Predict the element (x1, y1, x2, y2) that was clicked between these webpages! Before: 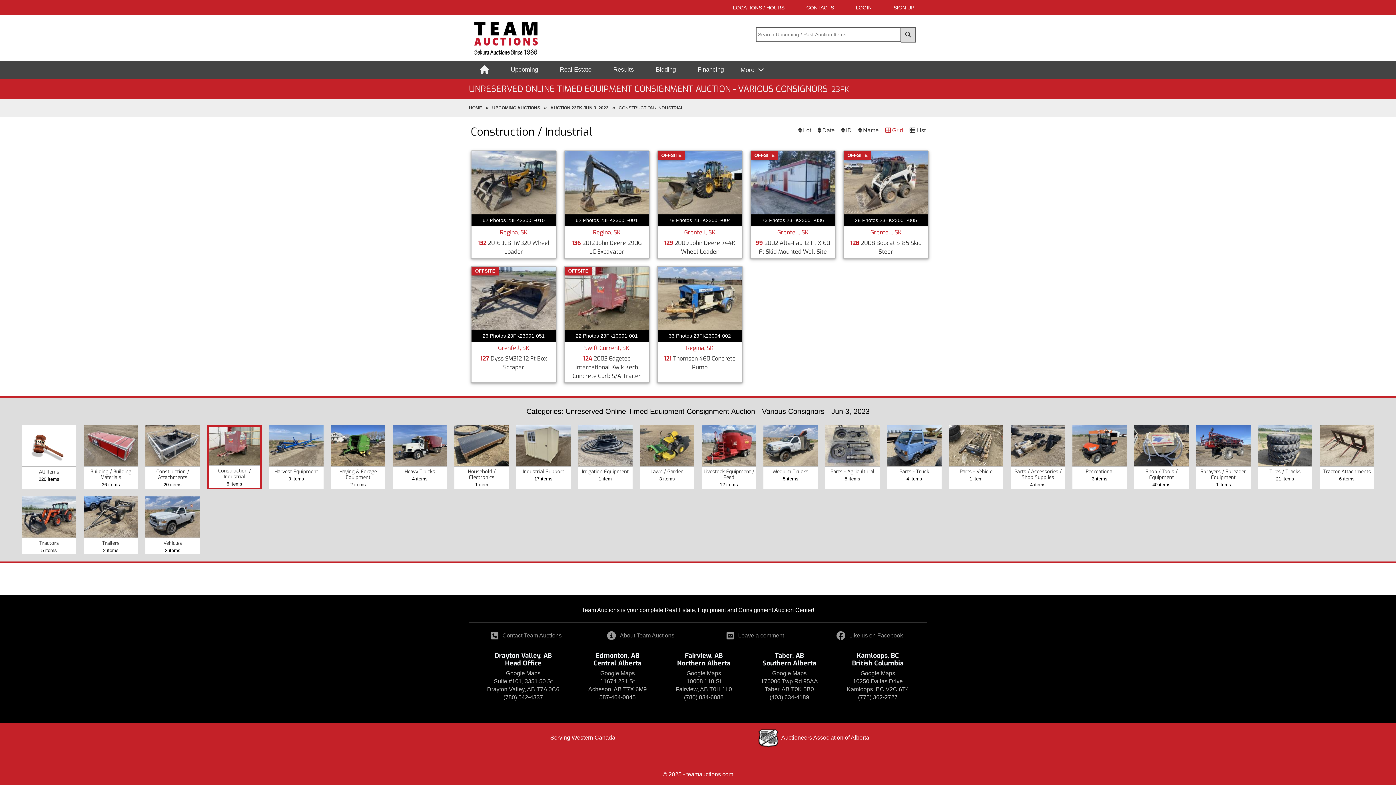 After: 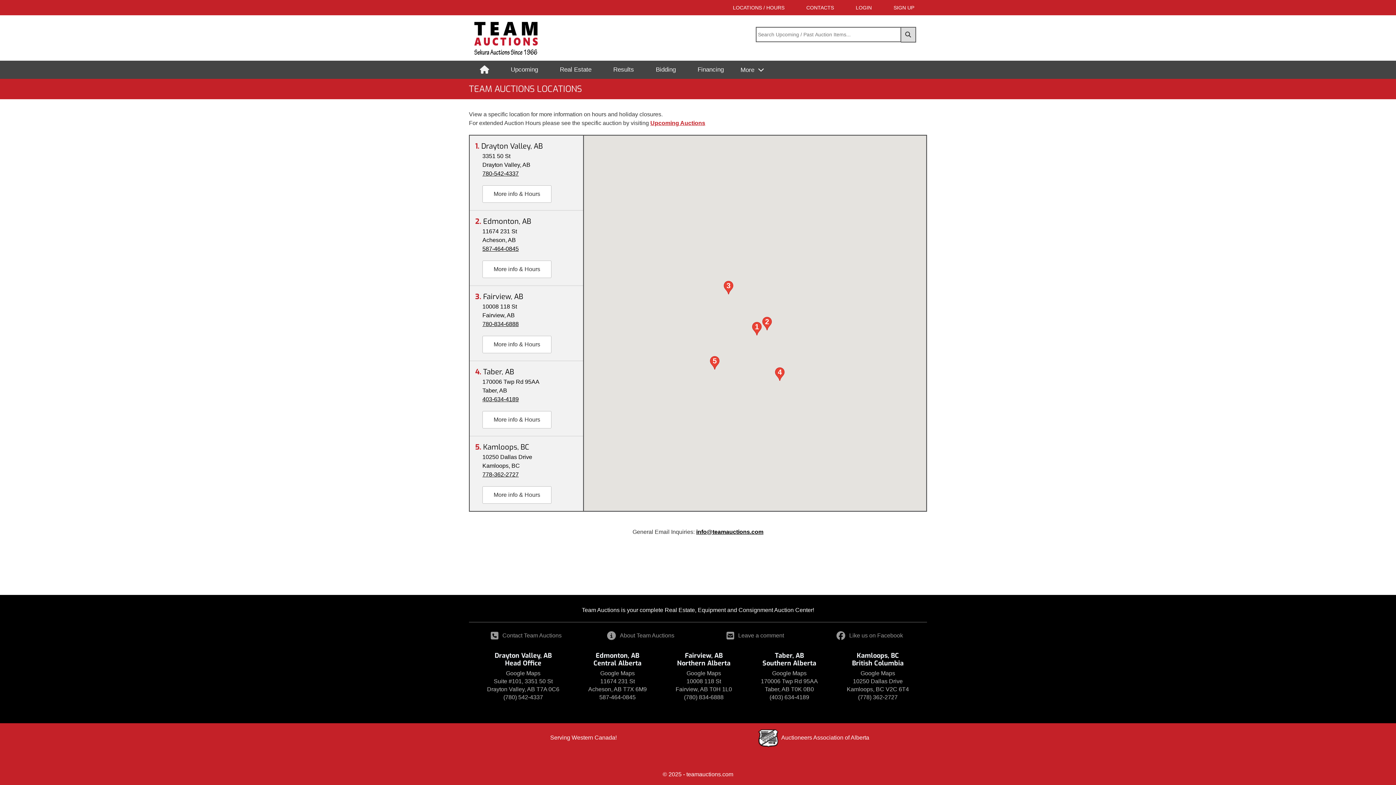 Action: bbox: (722, 0, 795, 15) label: LOCATIONS / HOURS